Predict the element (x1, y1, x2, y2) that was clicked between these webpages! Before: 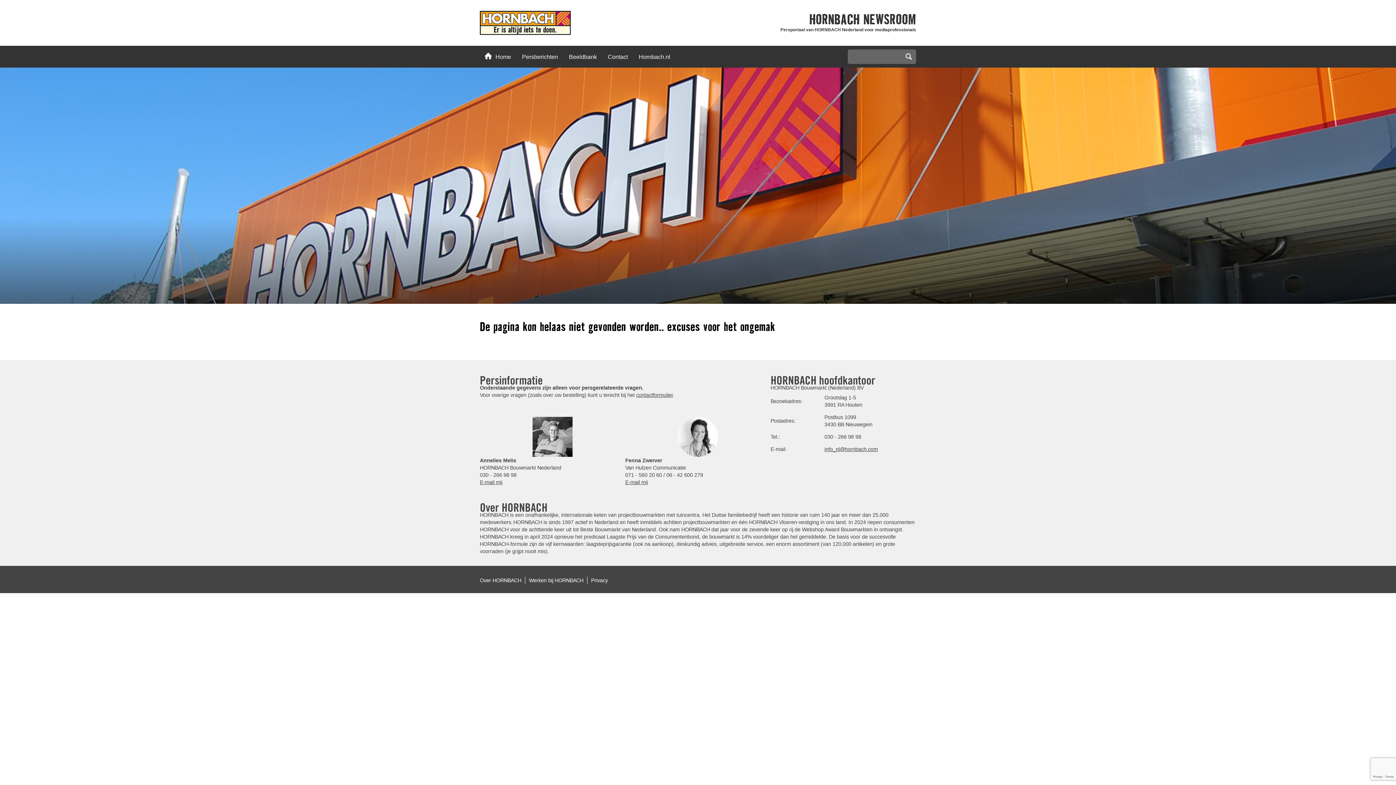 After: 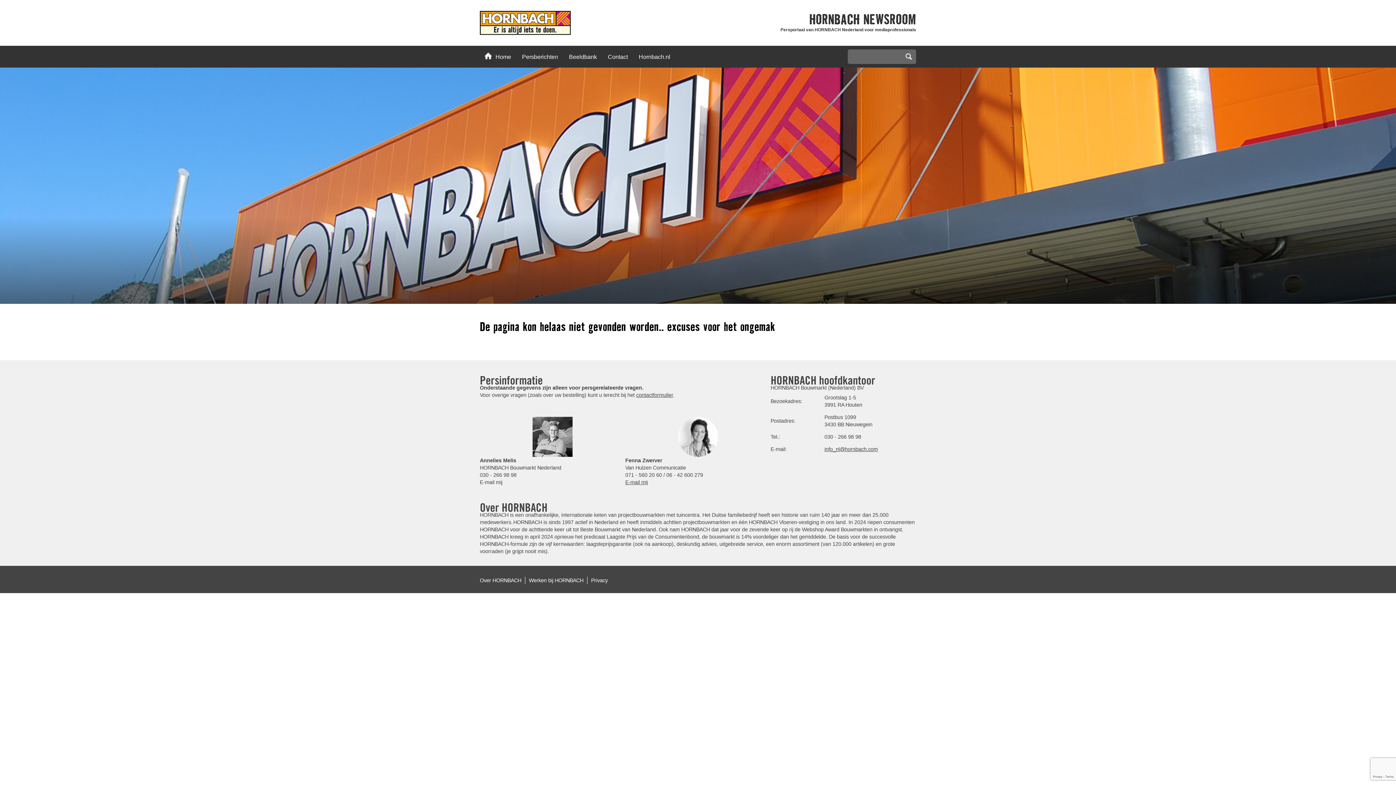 Action: label: E-mail mij bbox: (480, 479, 502, 485)